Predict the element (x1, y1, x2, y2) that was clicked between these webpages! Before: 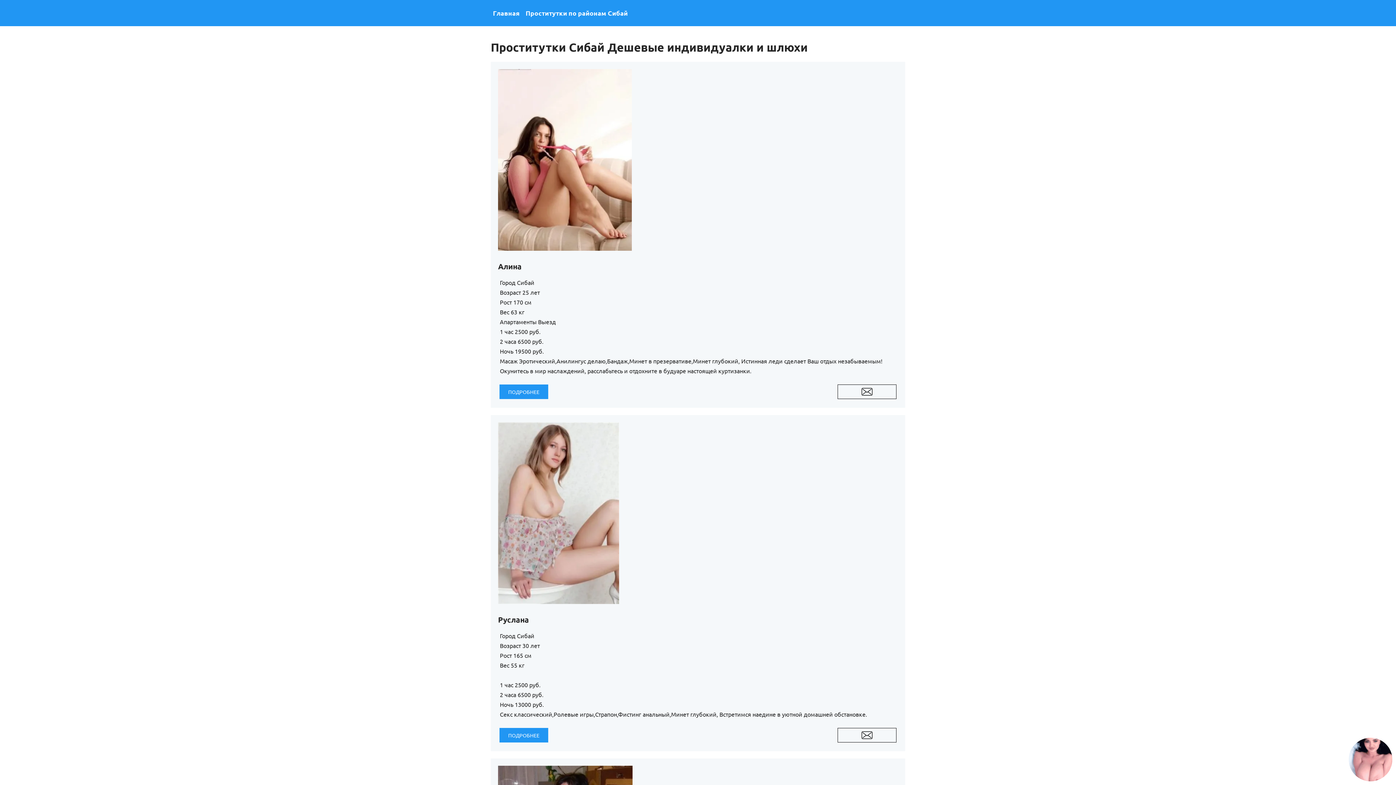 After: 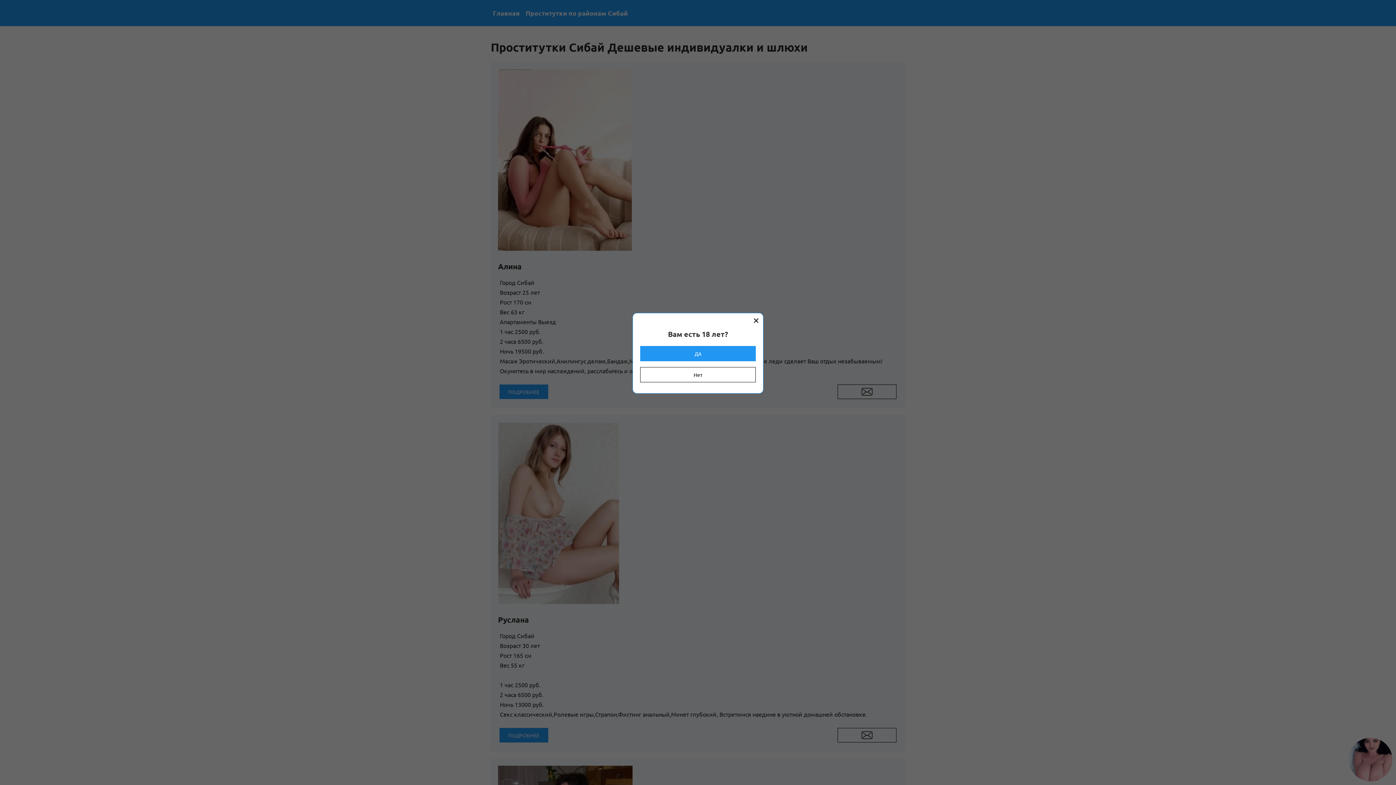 Action: bbox: (1349, 738, 1392, 781)